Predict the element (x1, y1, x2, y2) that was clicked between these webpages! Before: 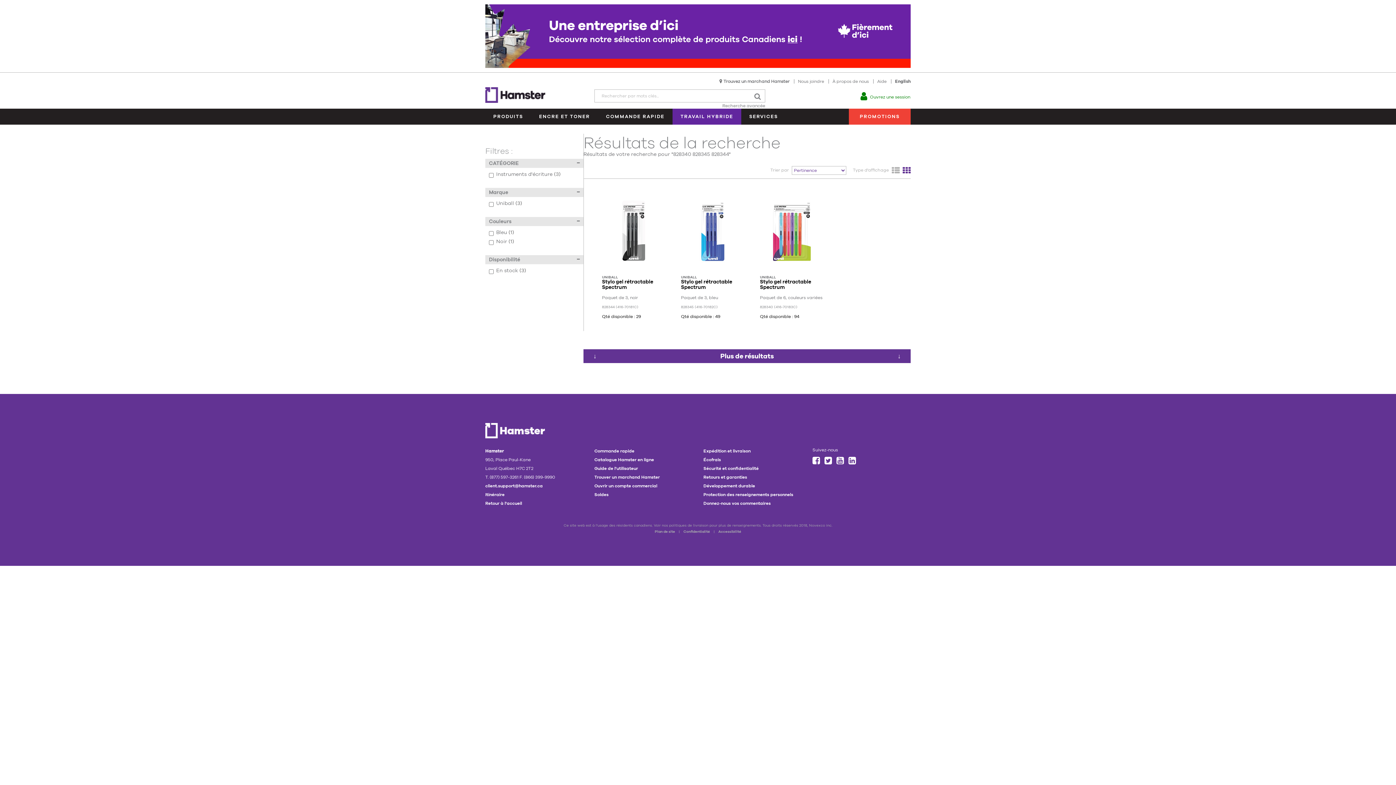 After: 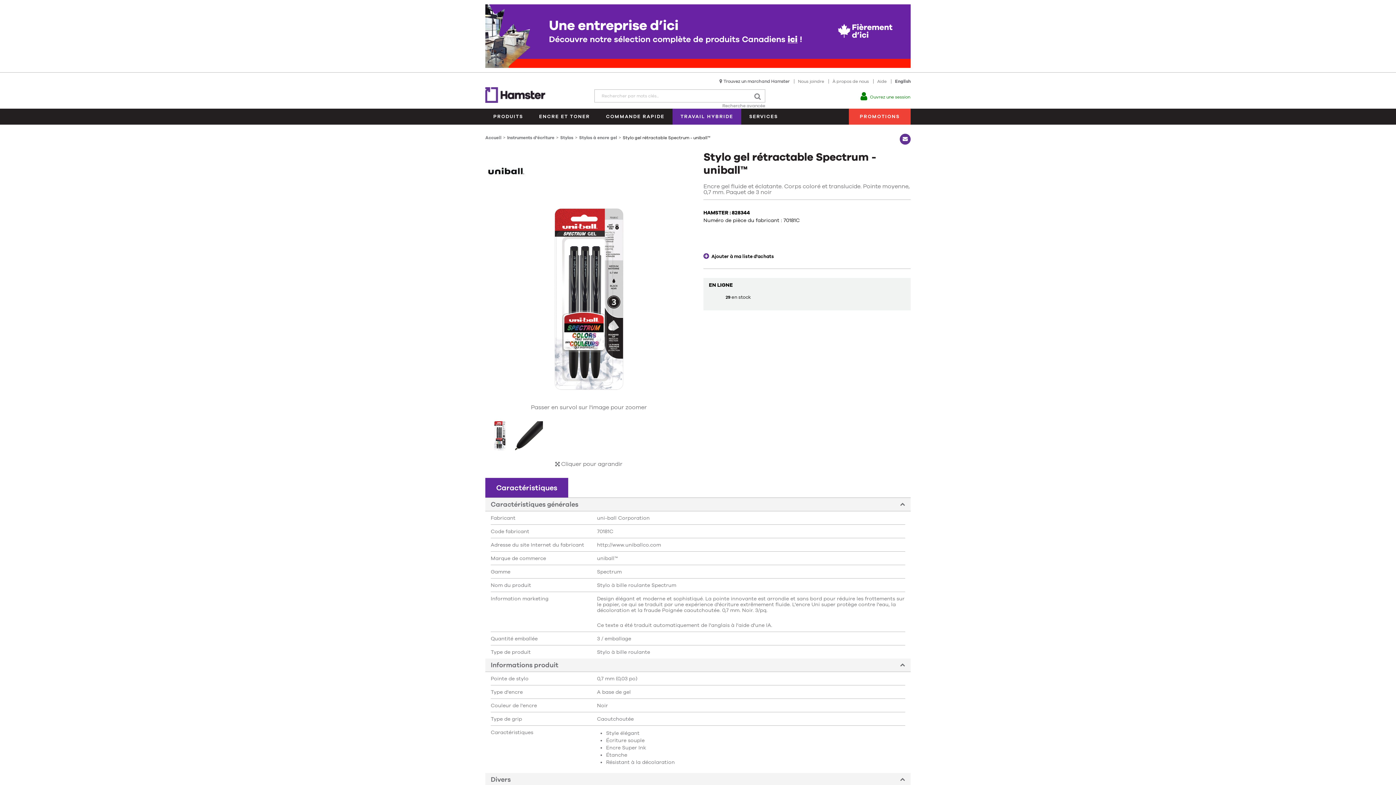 Action: label: Stylo gel rétractable Spectrum bbox: (602, 278, 653, 290)